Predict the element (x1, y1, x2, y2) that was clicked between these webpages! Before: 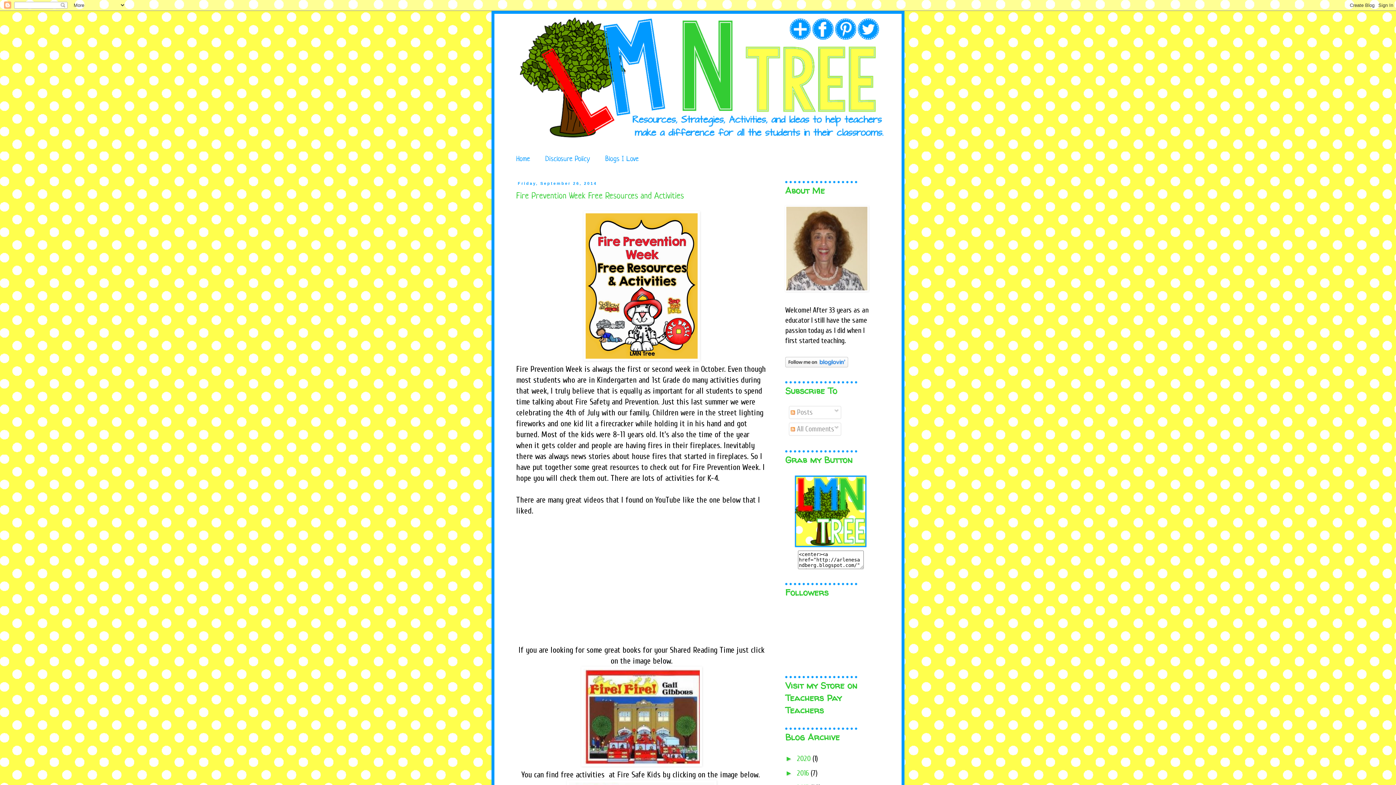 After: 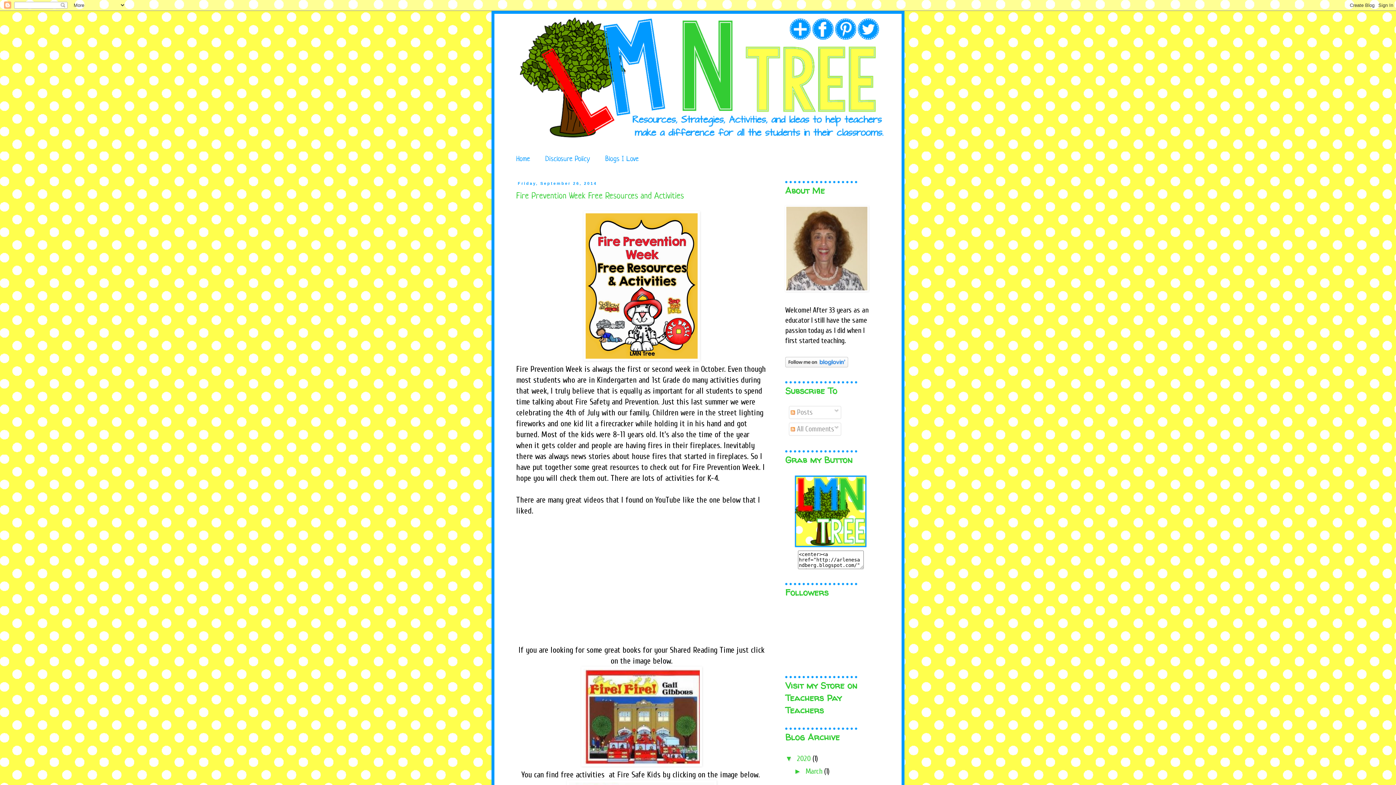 Action: label: ►   bbox: (785, 754, 797, 762)